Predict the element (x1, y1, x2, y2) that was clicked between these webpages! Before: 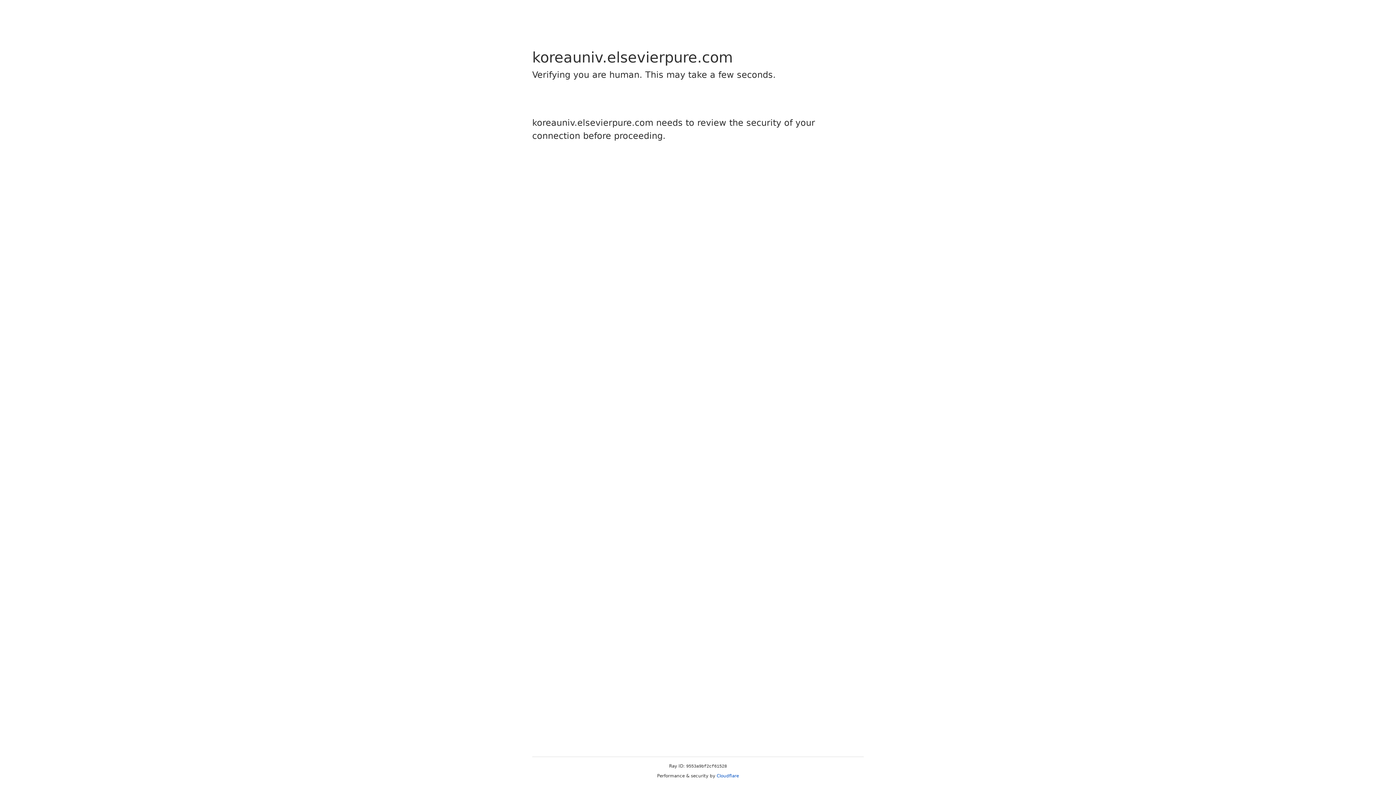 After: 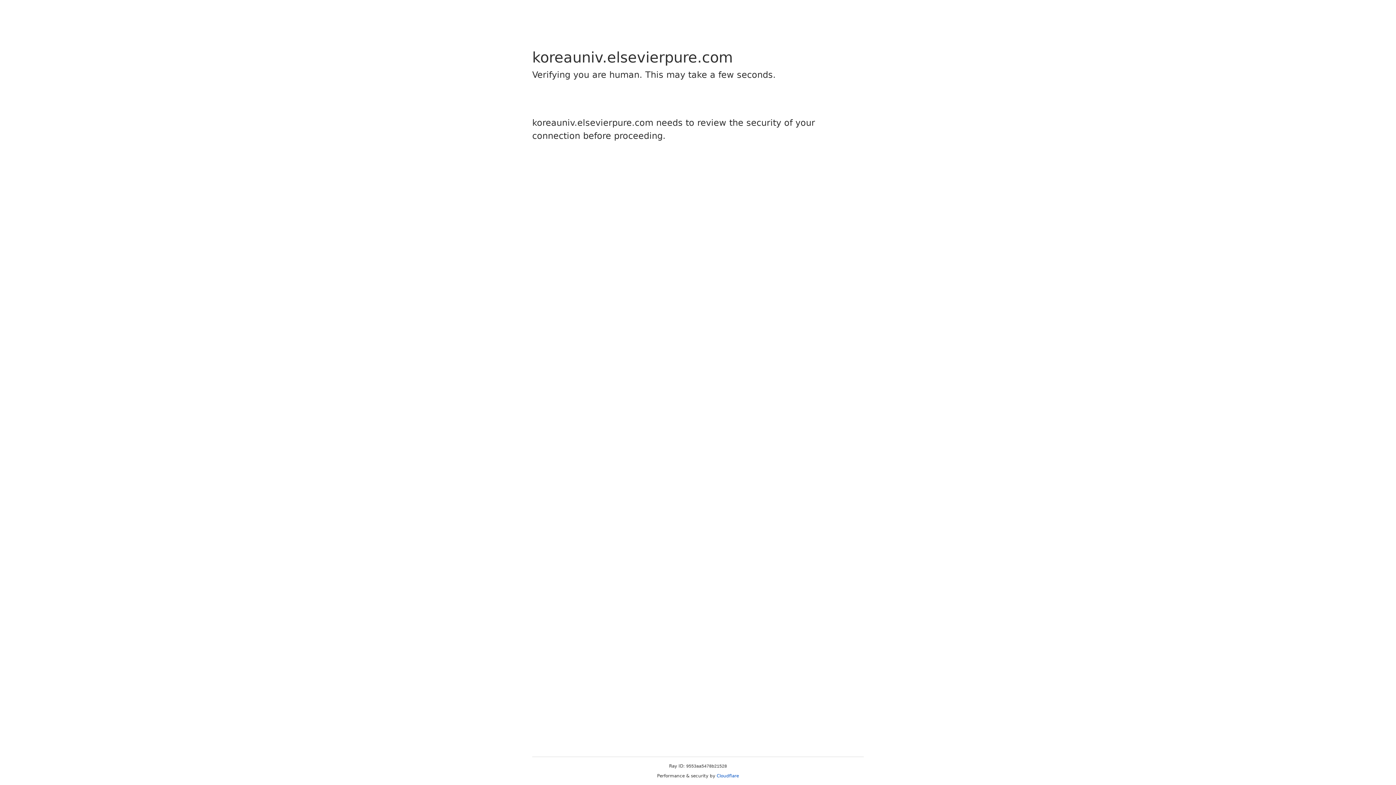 Action: label: Cloudflare bbox: (716, 773, 739, 778)